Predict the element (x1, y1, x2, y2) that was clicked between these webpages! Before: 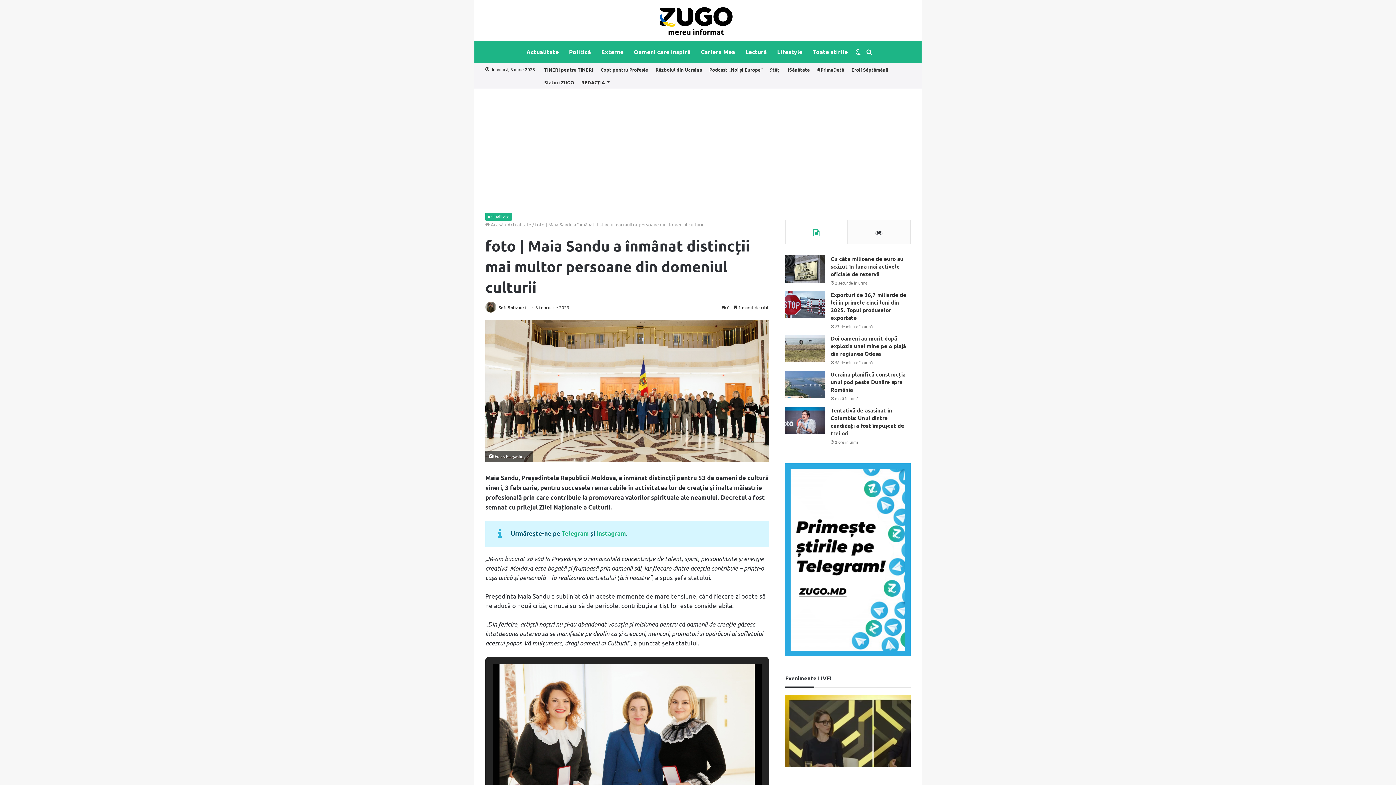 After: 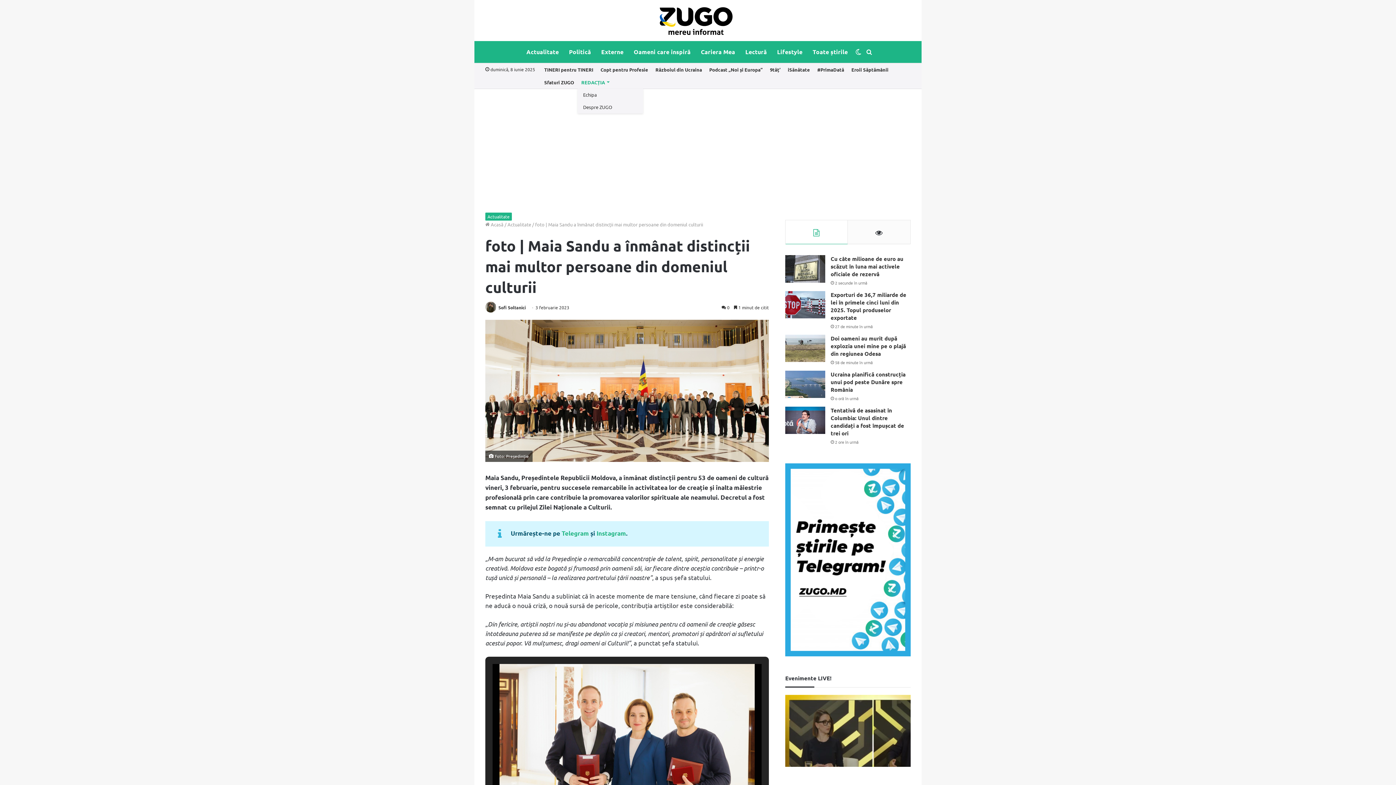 Action: bbox: (577, 75, 614, 88) label: REDACȚIA